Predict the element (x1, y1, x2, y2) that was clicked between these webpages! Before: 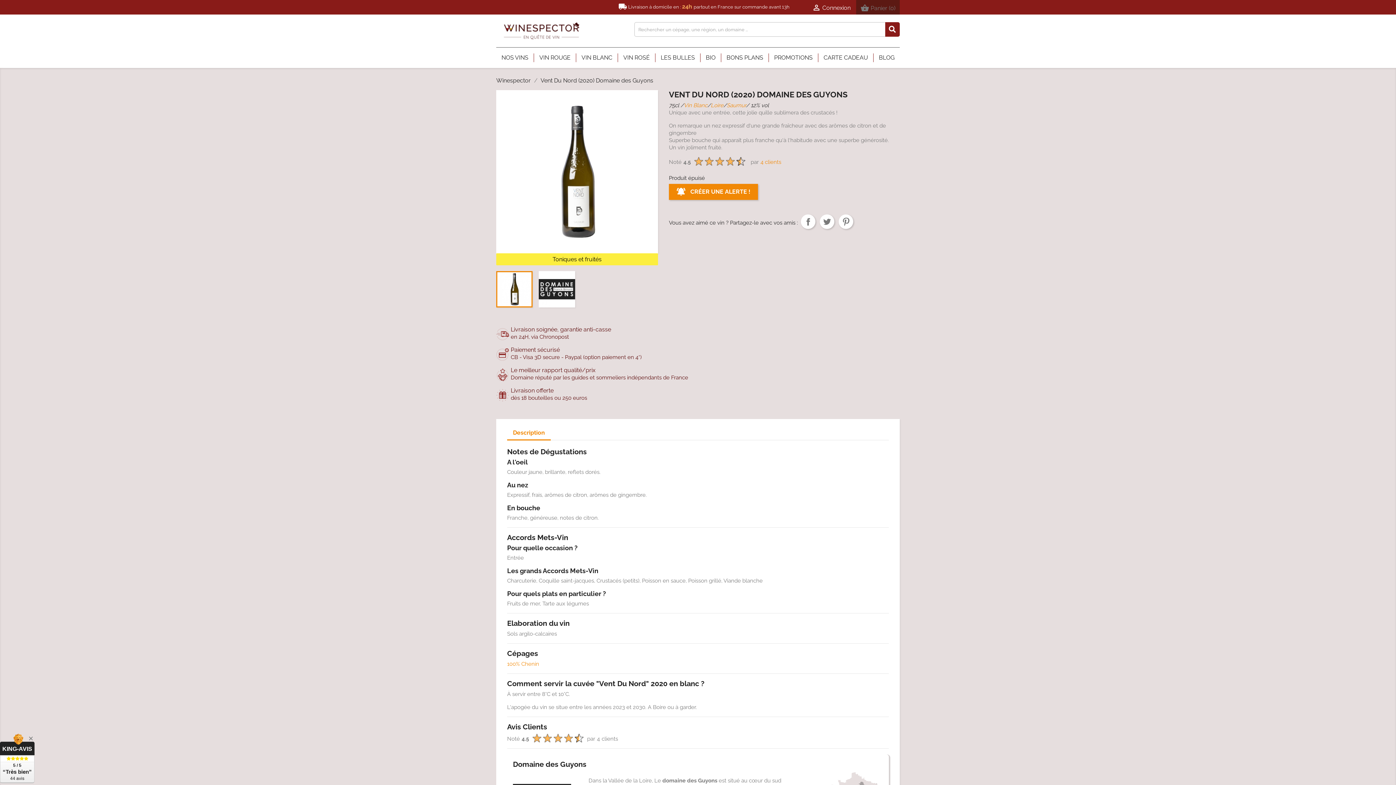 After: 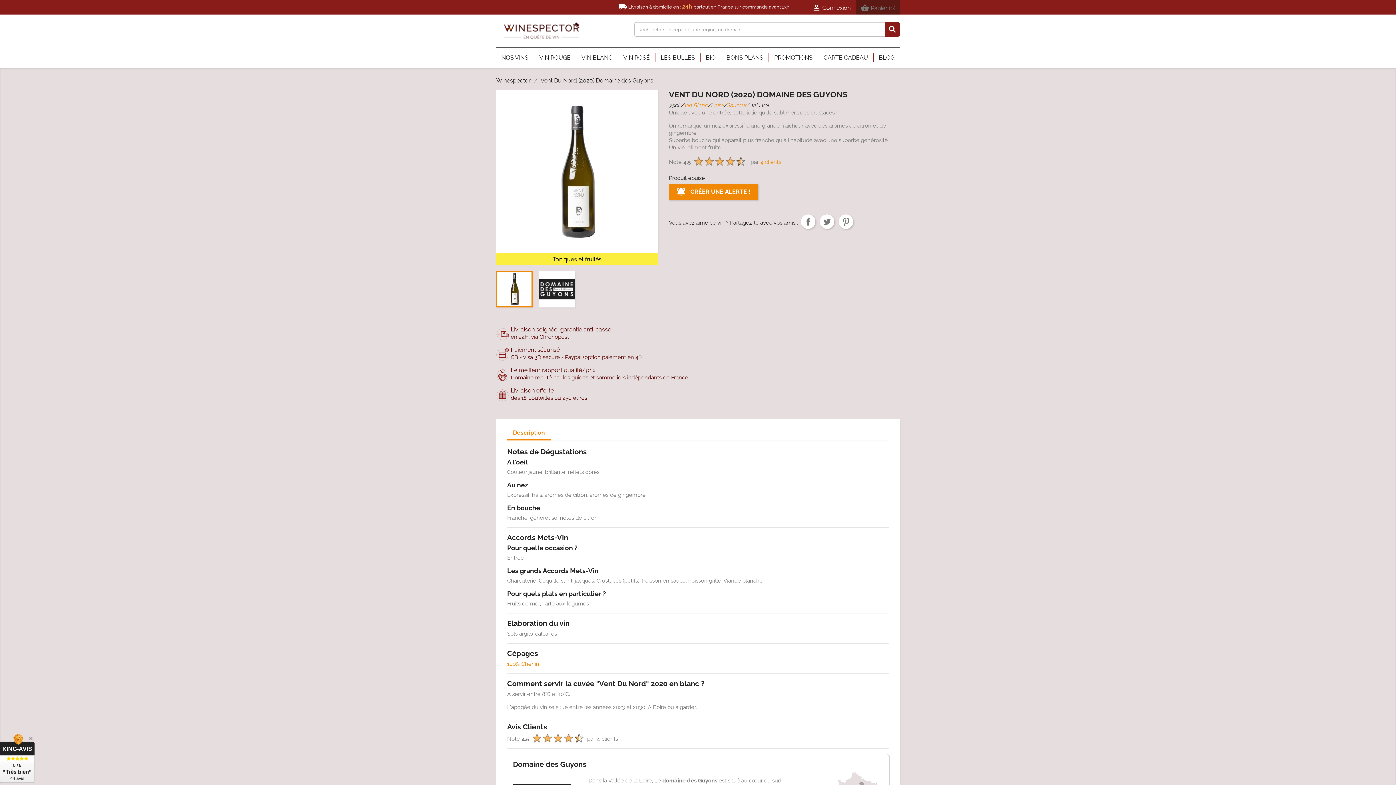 Action: bbox: (507, 426, 550, 440) label: Description